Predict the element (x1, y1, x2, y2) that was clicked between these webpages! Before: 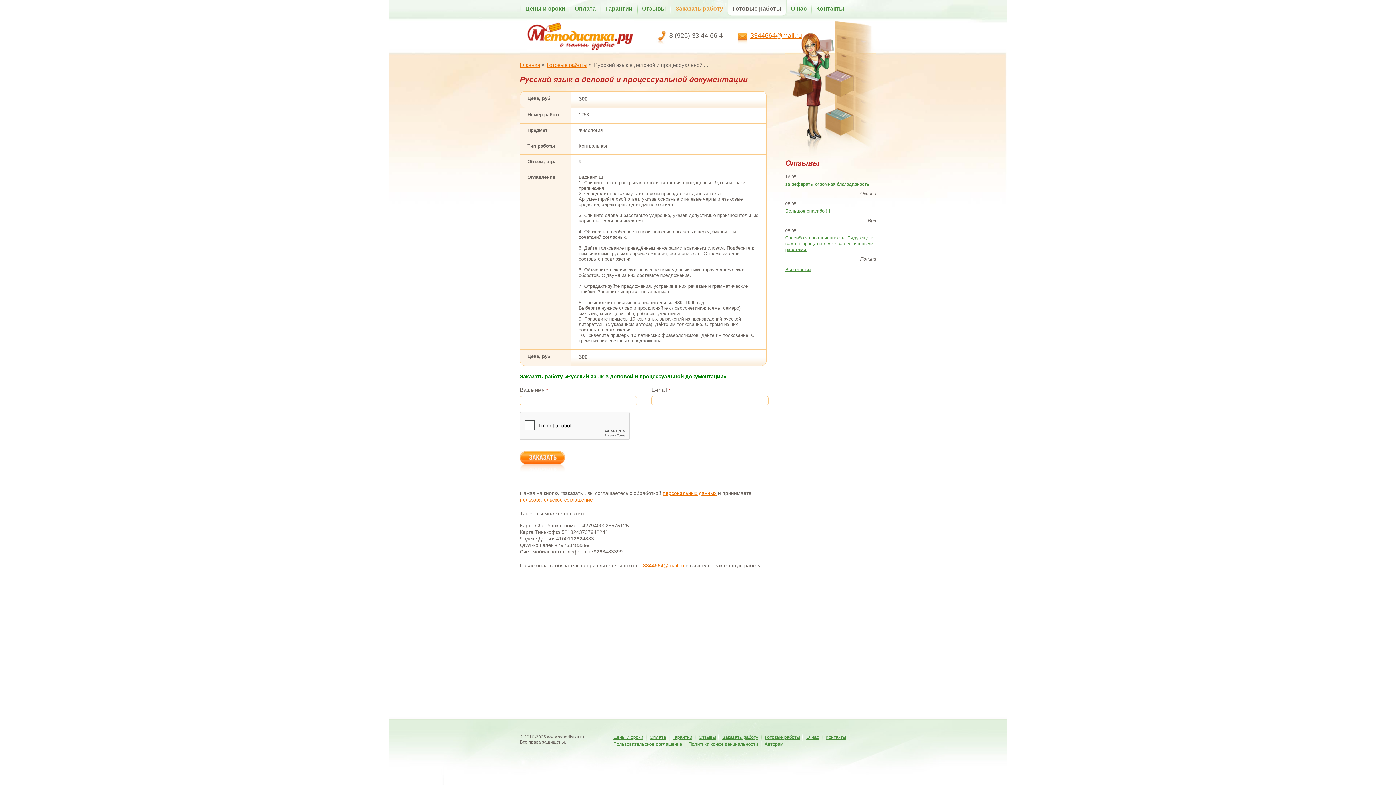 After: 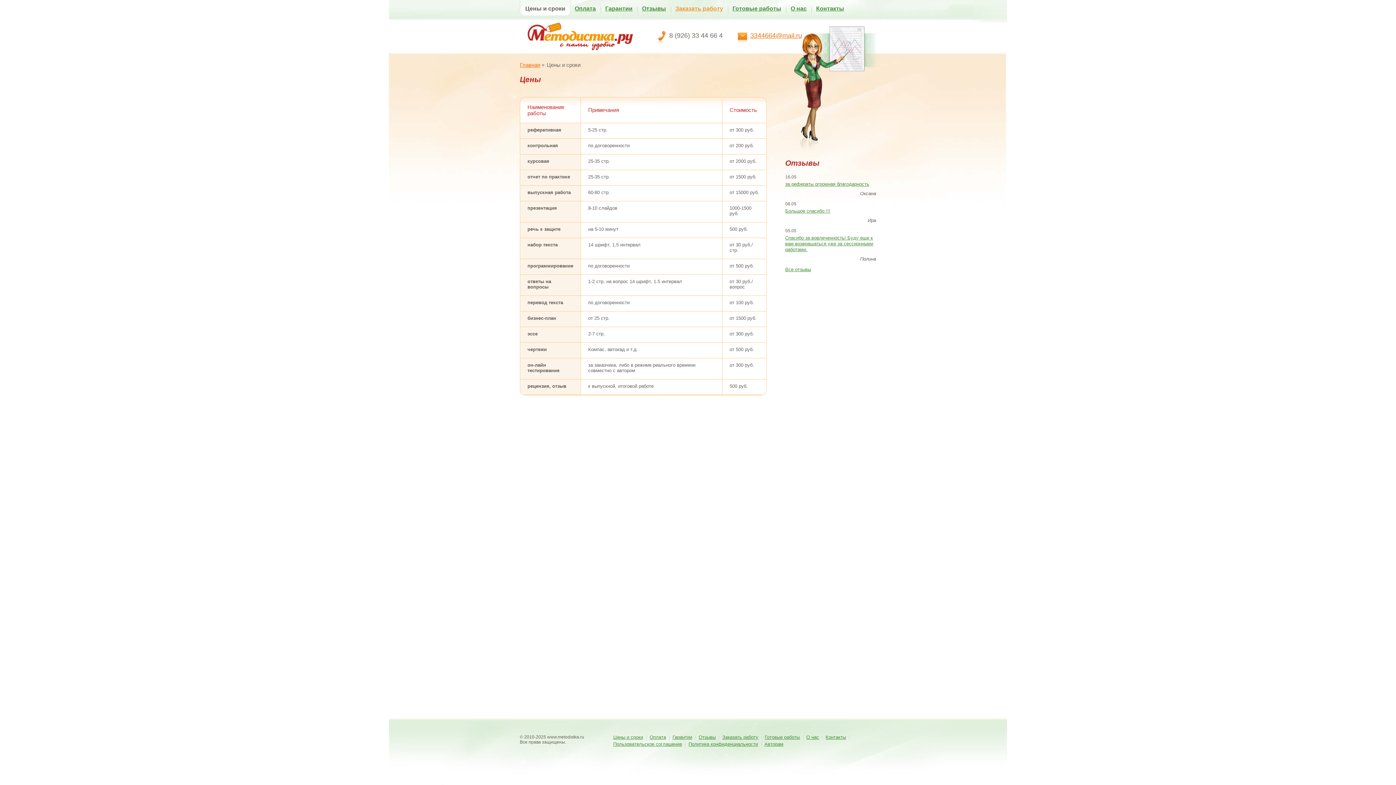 Action: bbox: (613, 734, 643, 740) label: Цены и сроки